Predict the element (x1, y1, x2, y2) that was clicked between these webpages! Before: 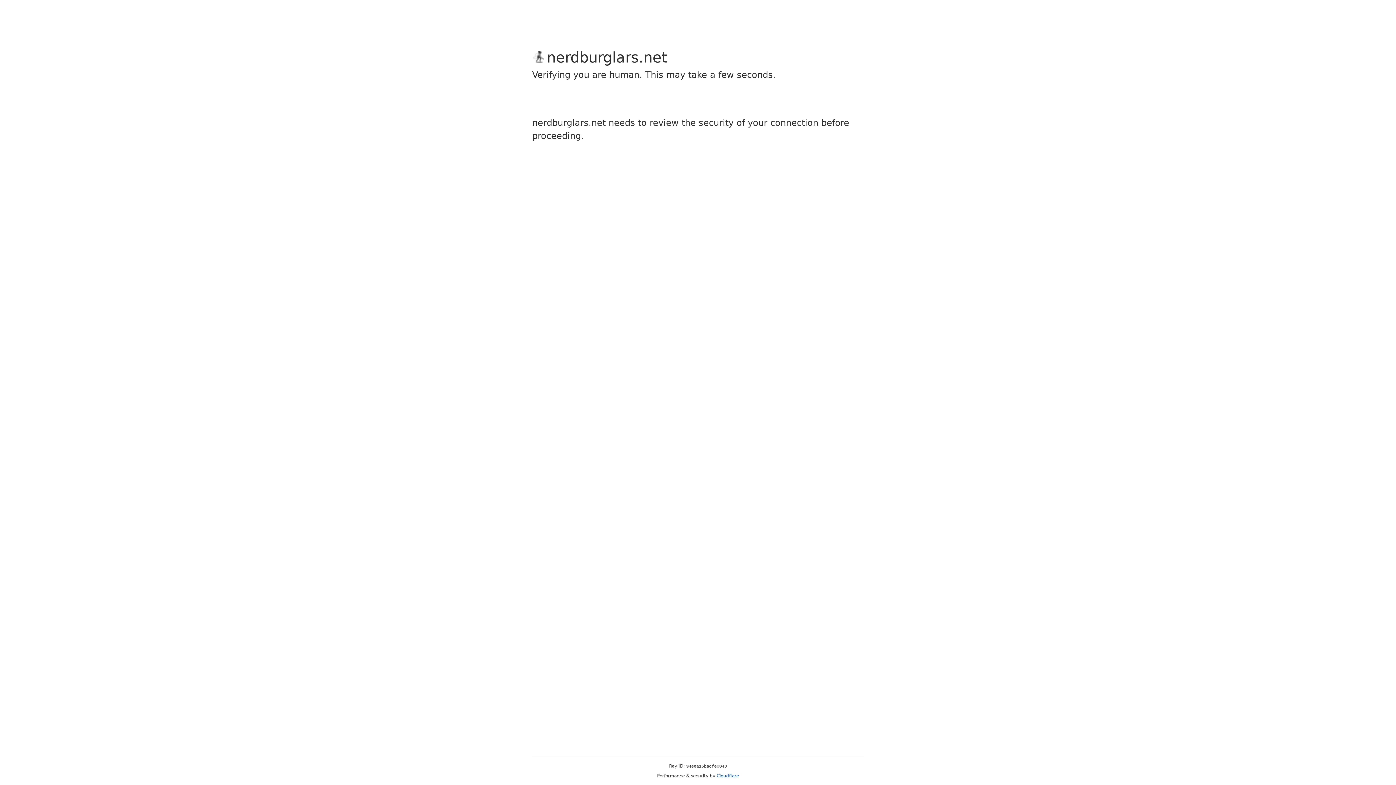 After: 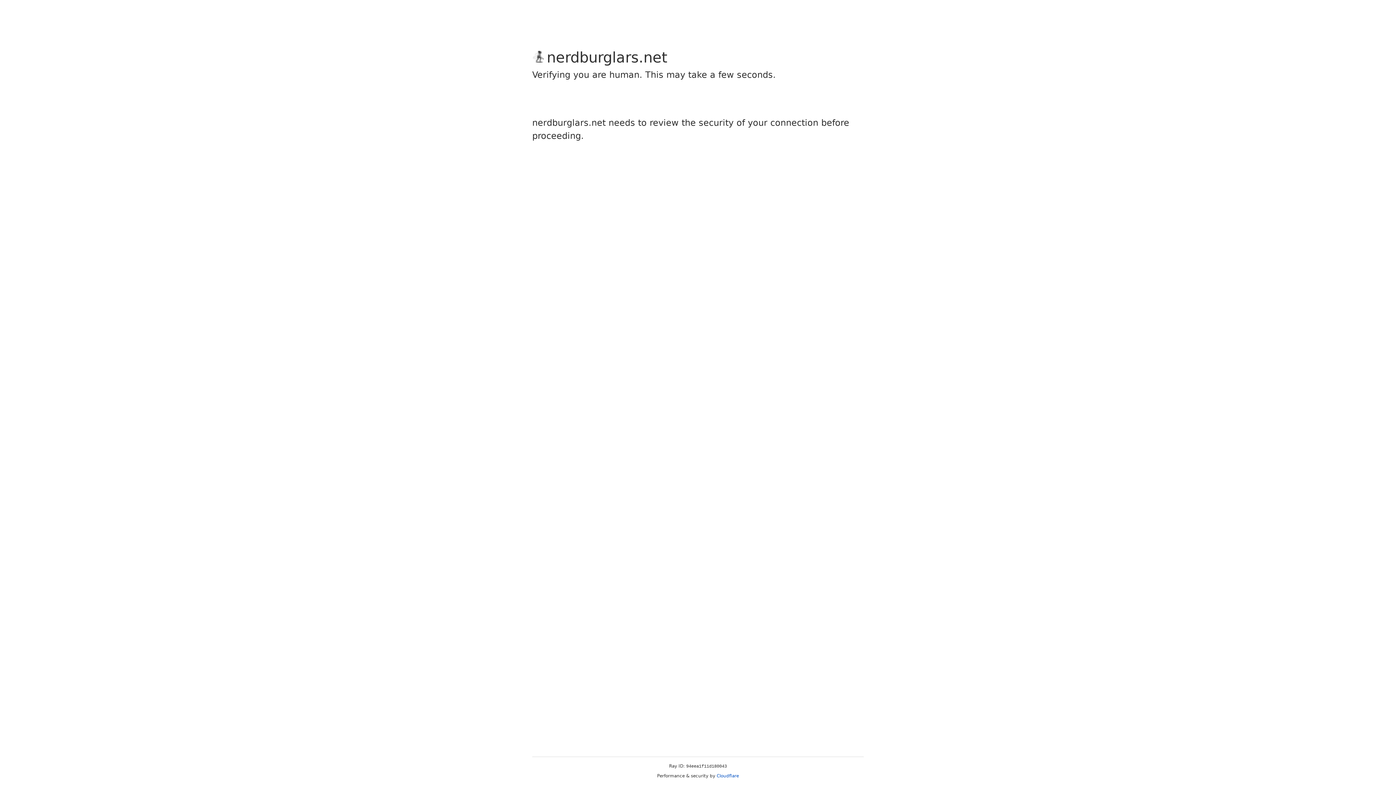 Action: label: Cloudflare bbox: (716, 773, 739, 778)